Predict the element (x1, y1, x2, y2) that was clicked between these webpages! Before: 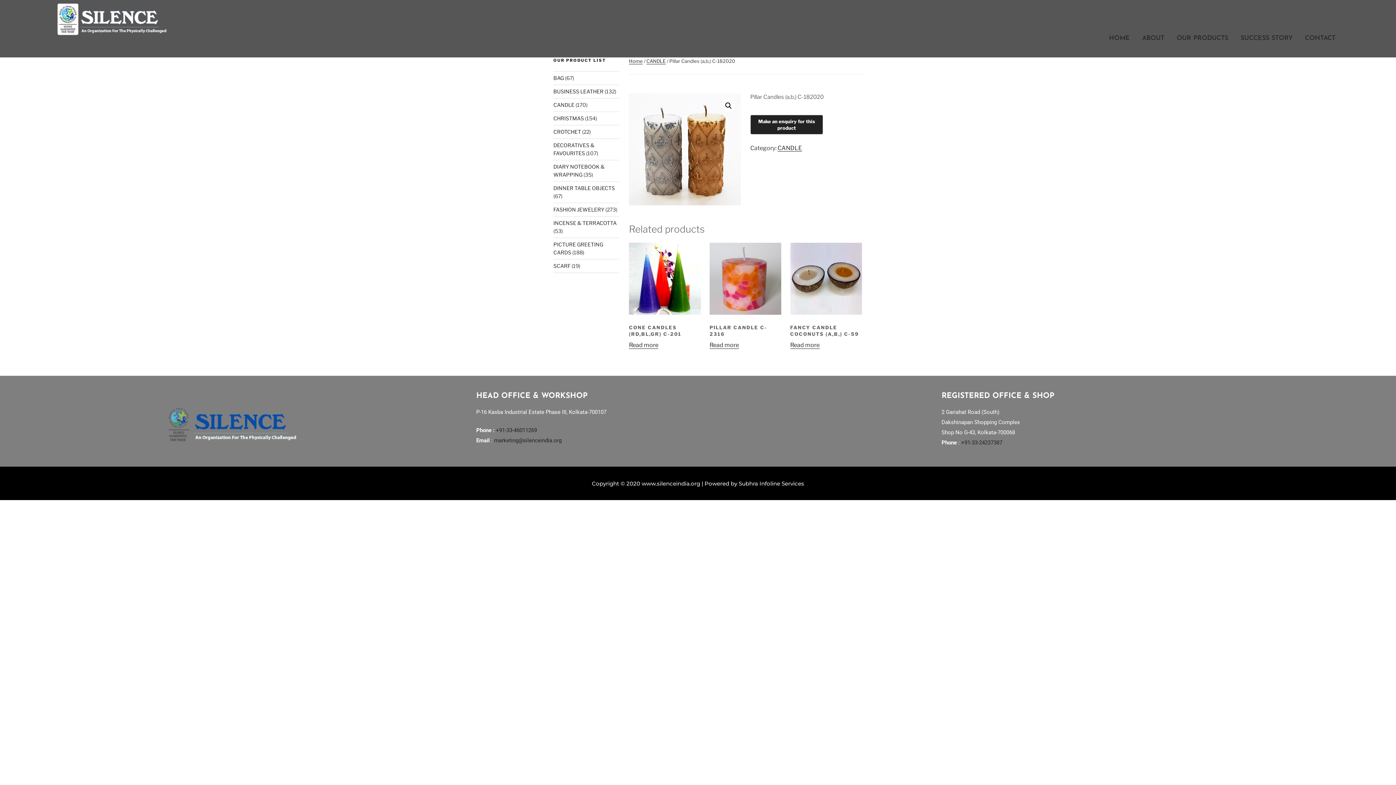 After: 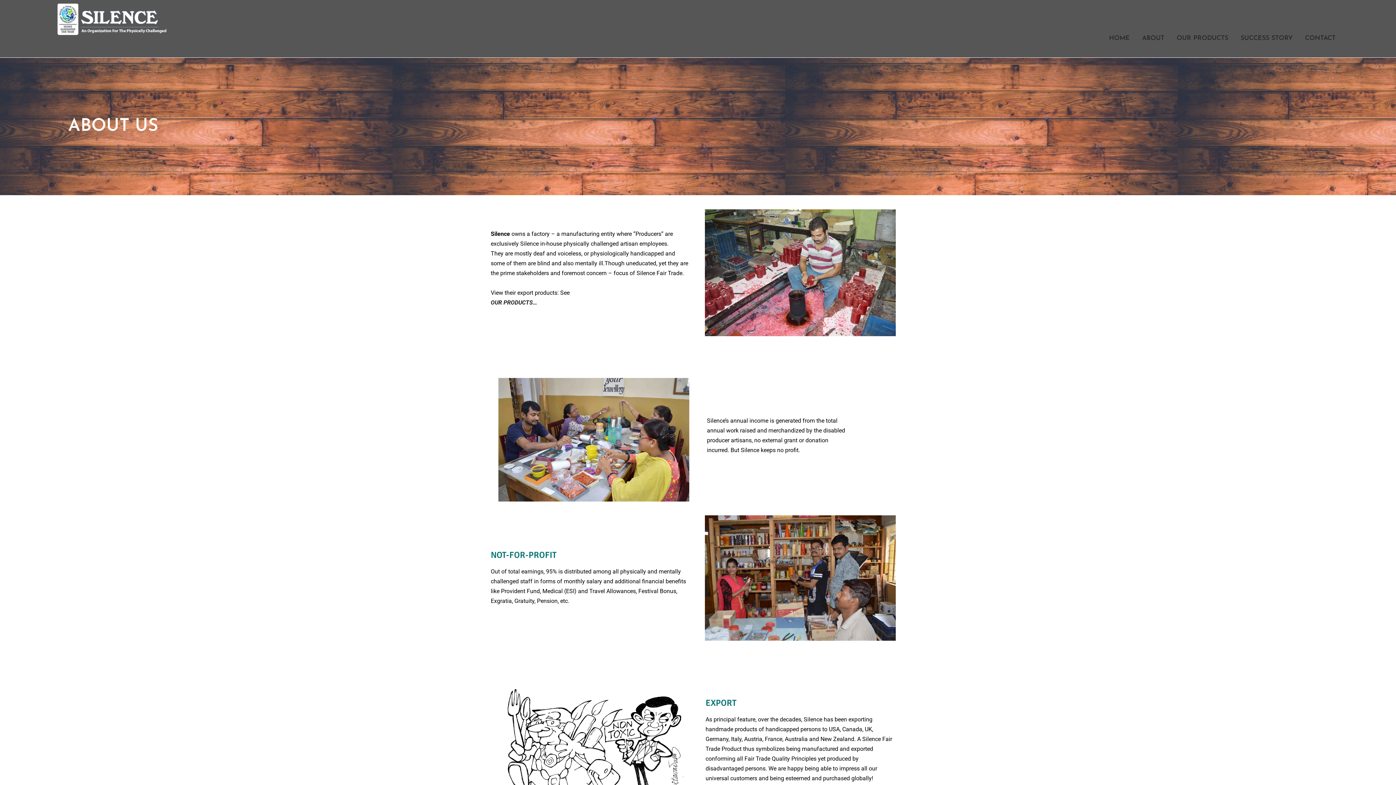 Action: bbox: (1136, 28, 1170, 47) label: ABOUT